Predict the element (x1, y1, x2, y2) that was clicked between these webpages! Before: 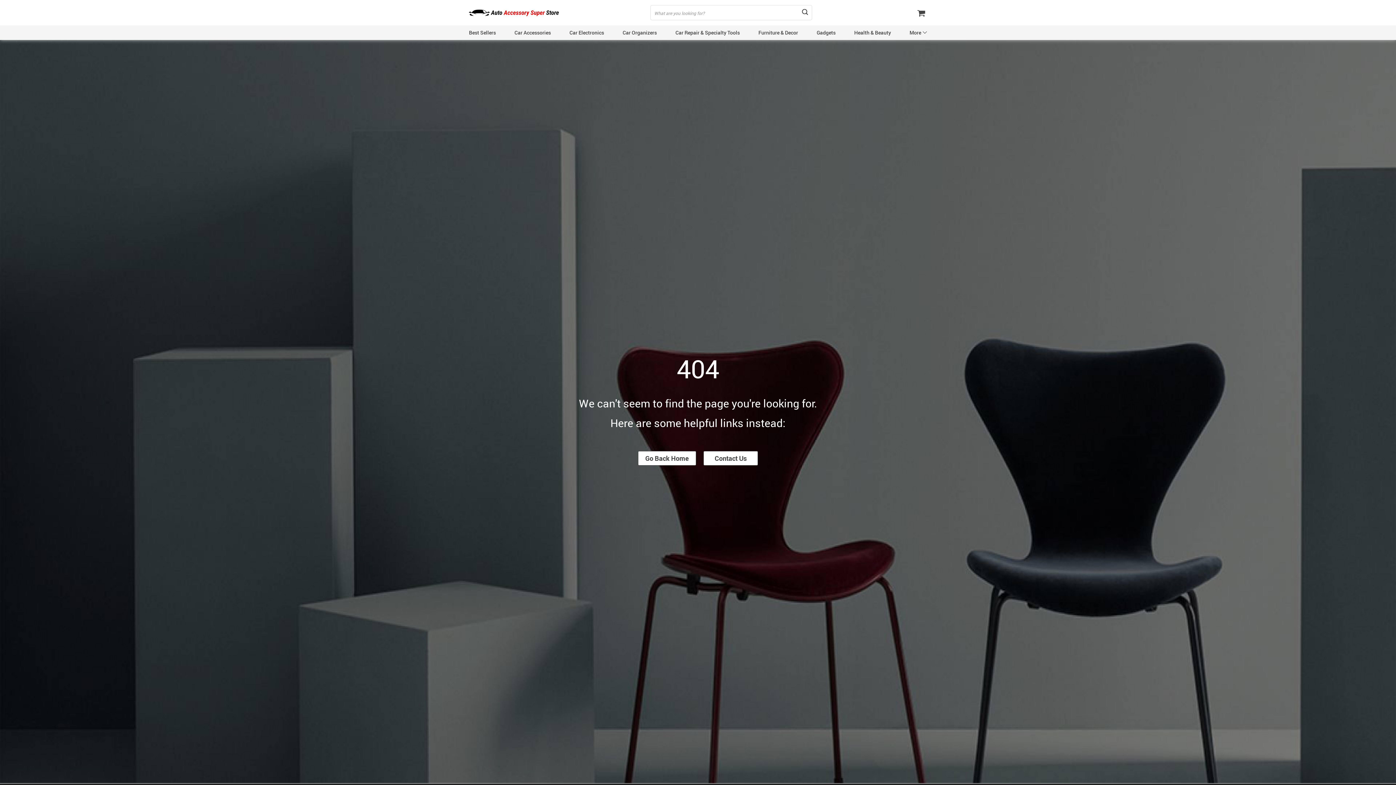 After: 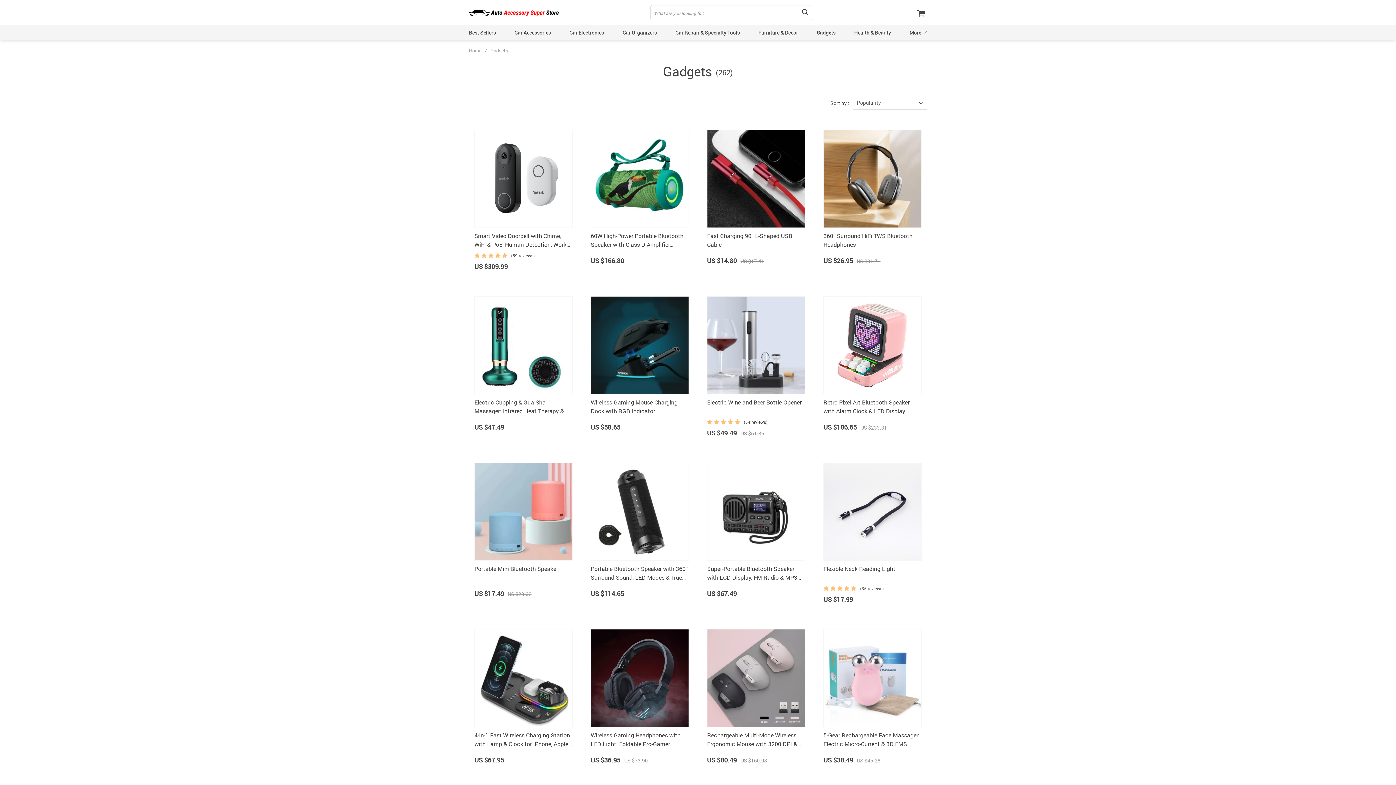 Action: label: Gadgets bbox: (816, 29, 835, 36)